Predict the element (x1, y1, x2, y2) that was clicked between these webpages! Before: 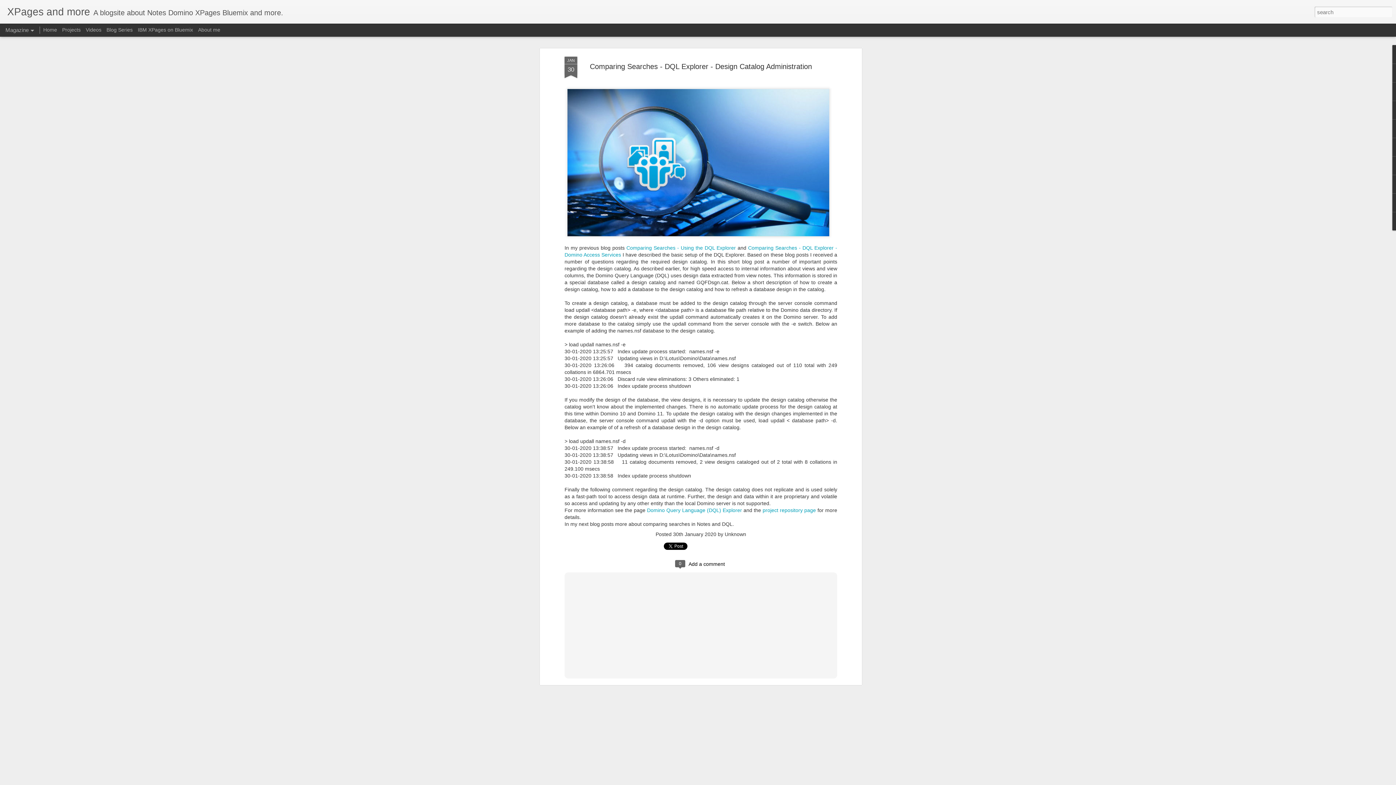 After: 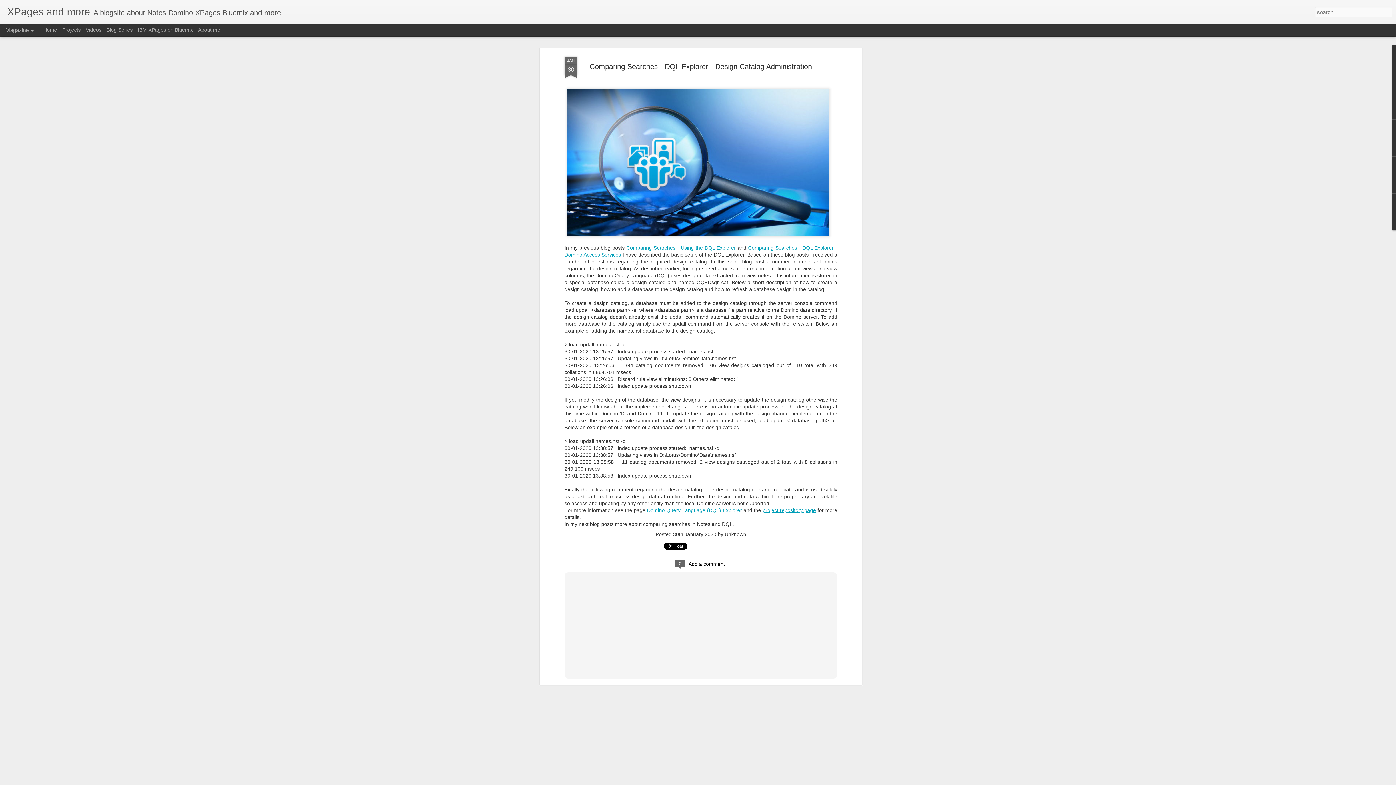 Action: bbox: (762, 412, 816, 418) label: project repository page